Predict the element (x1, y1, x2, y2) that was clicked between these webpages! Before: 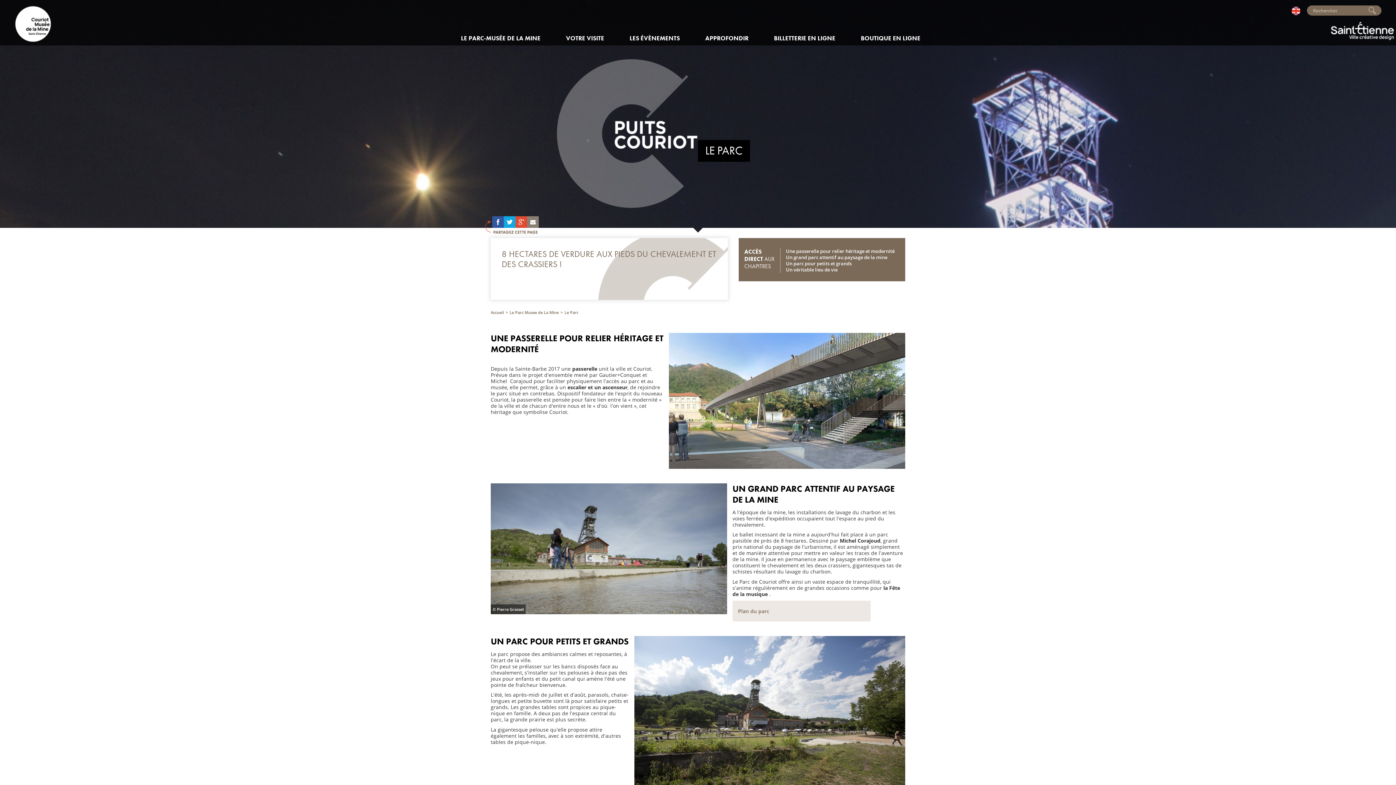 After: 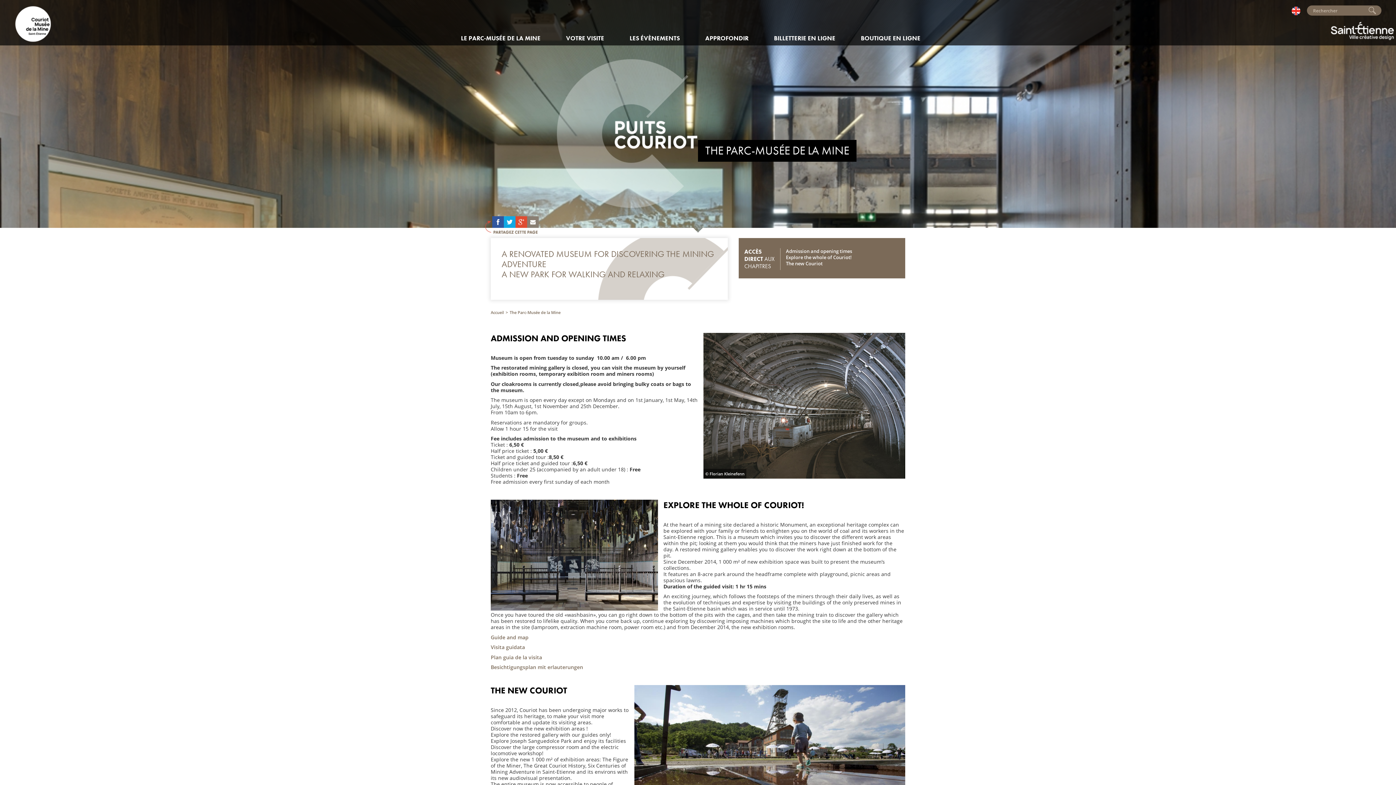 Action: bbox: (1287, 1, 1305, 20) label:  